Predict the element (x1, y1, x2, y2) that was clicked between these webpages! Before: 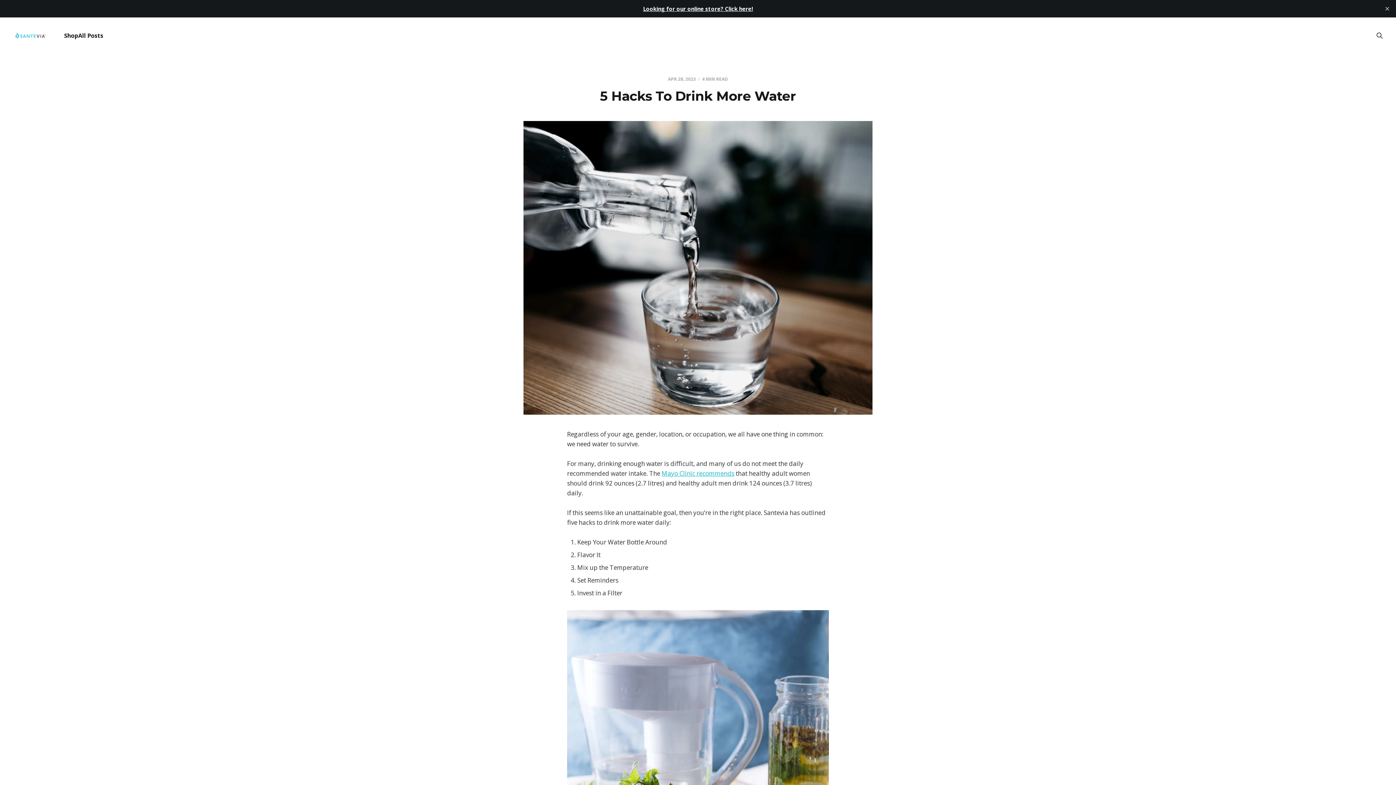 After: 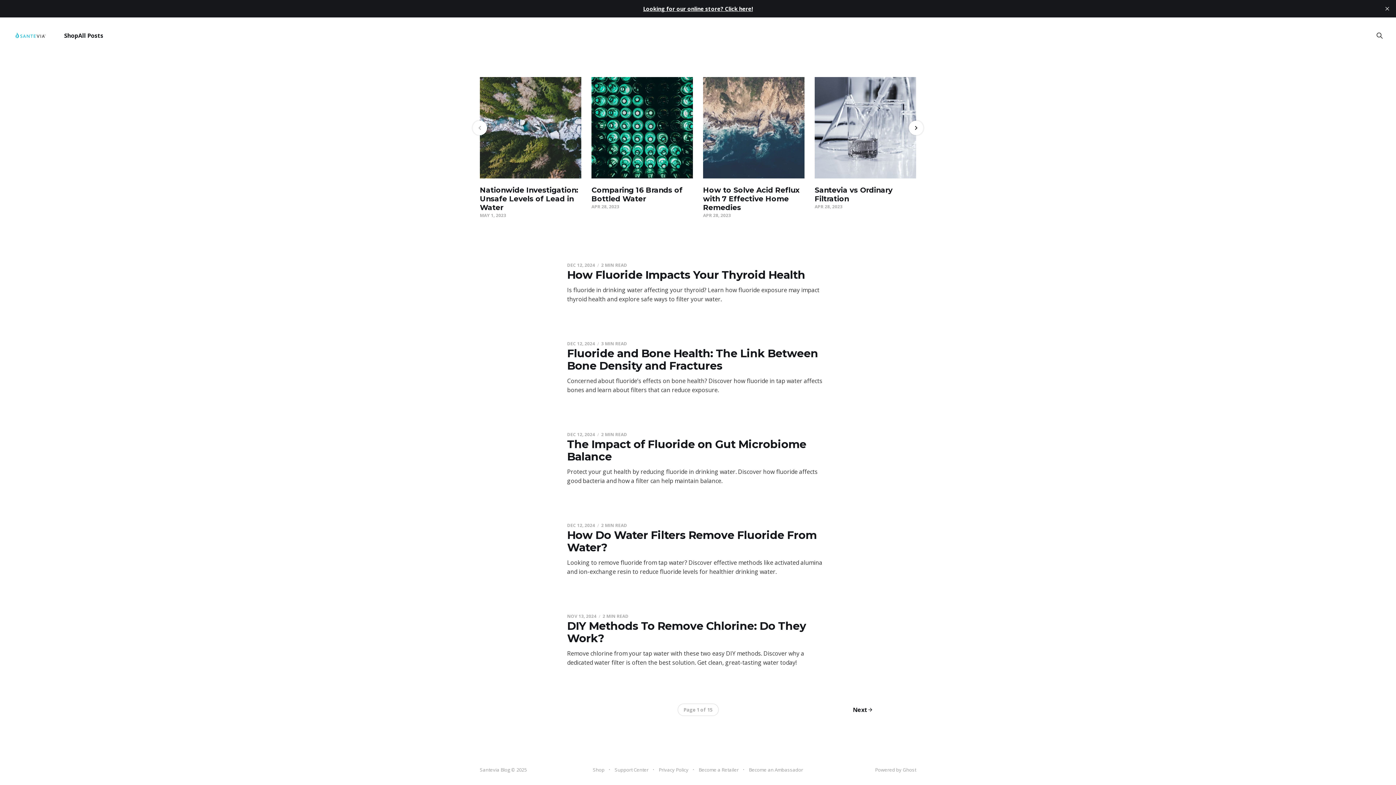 Action: bbox: (13, 28, 48, 42)